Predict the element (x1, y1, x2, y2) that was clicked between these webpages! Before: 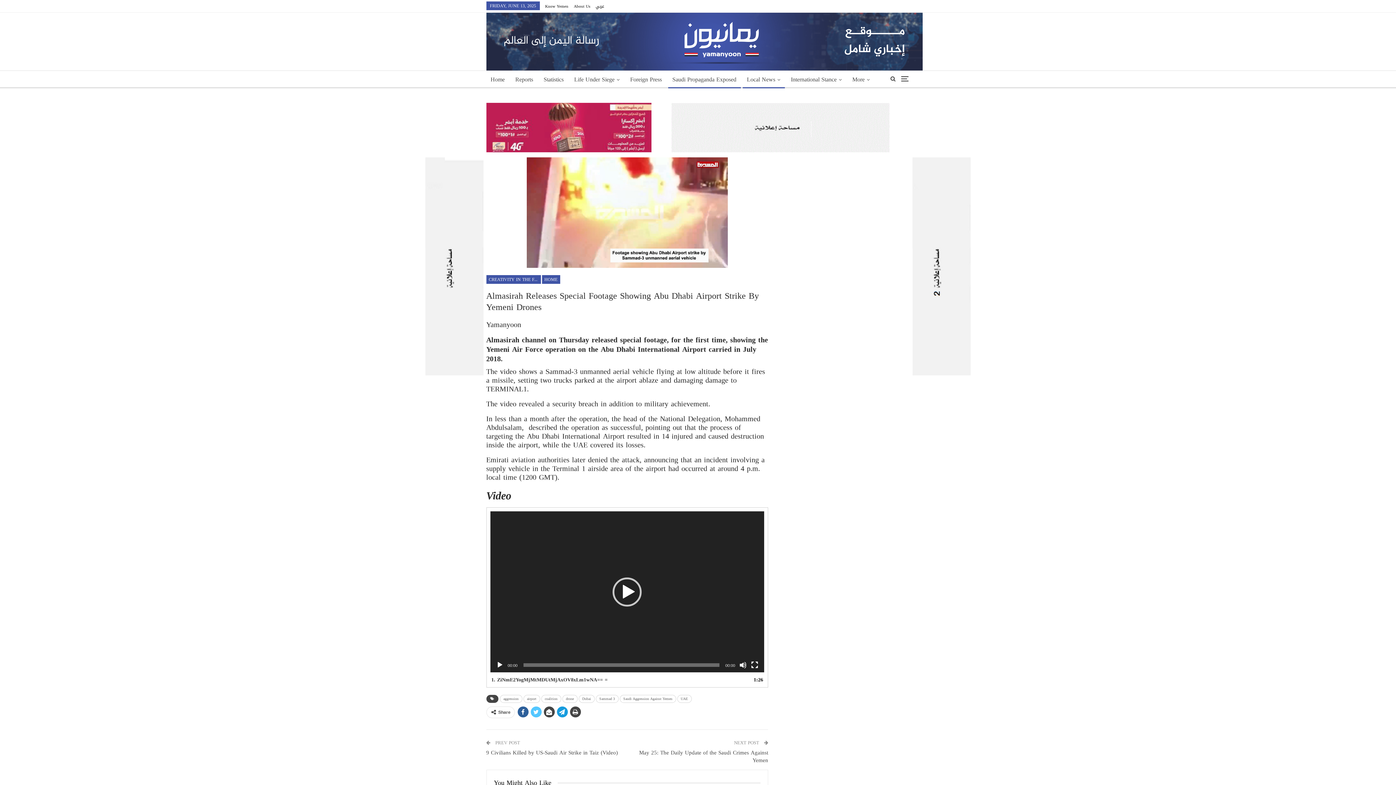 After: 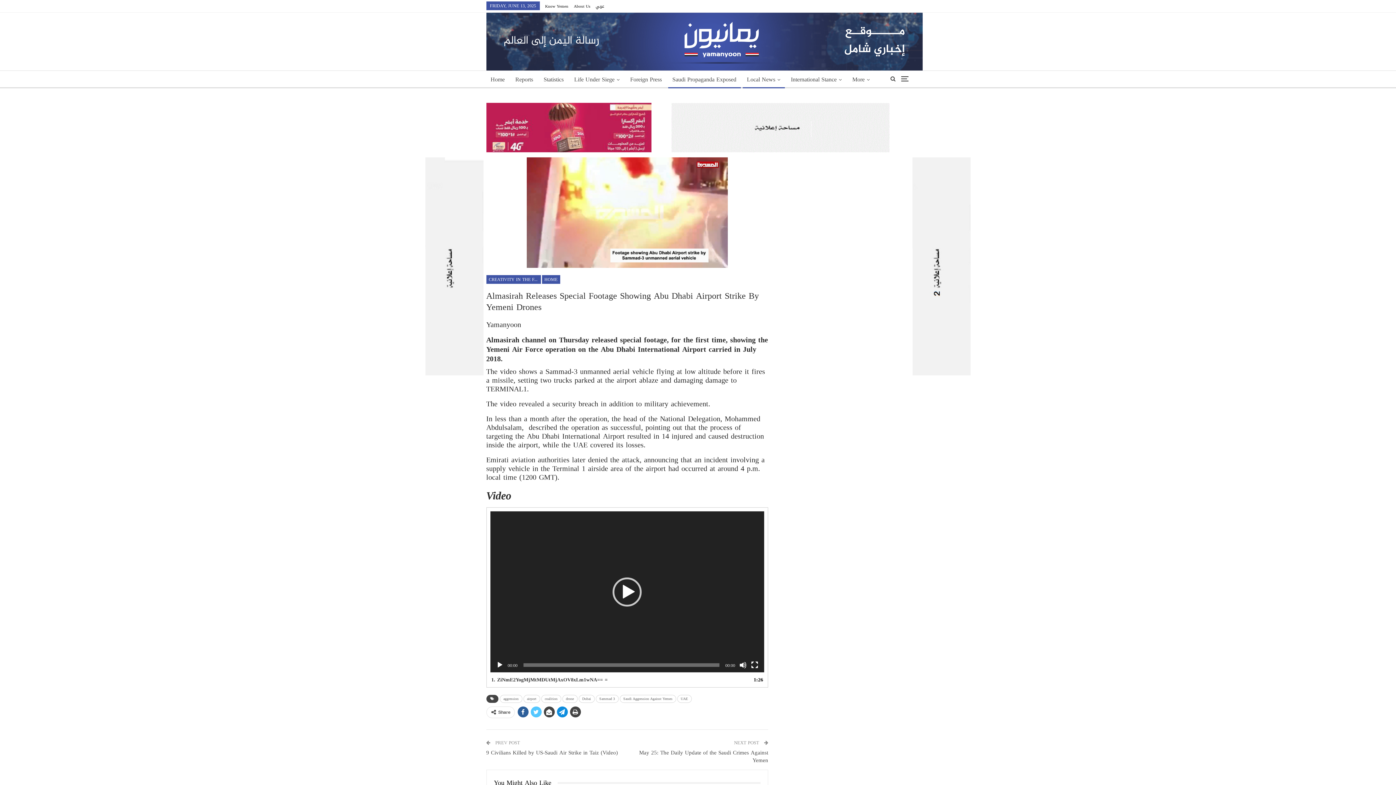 Action: bbox: (556, 706, 567, 717)